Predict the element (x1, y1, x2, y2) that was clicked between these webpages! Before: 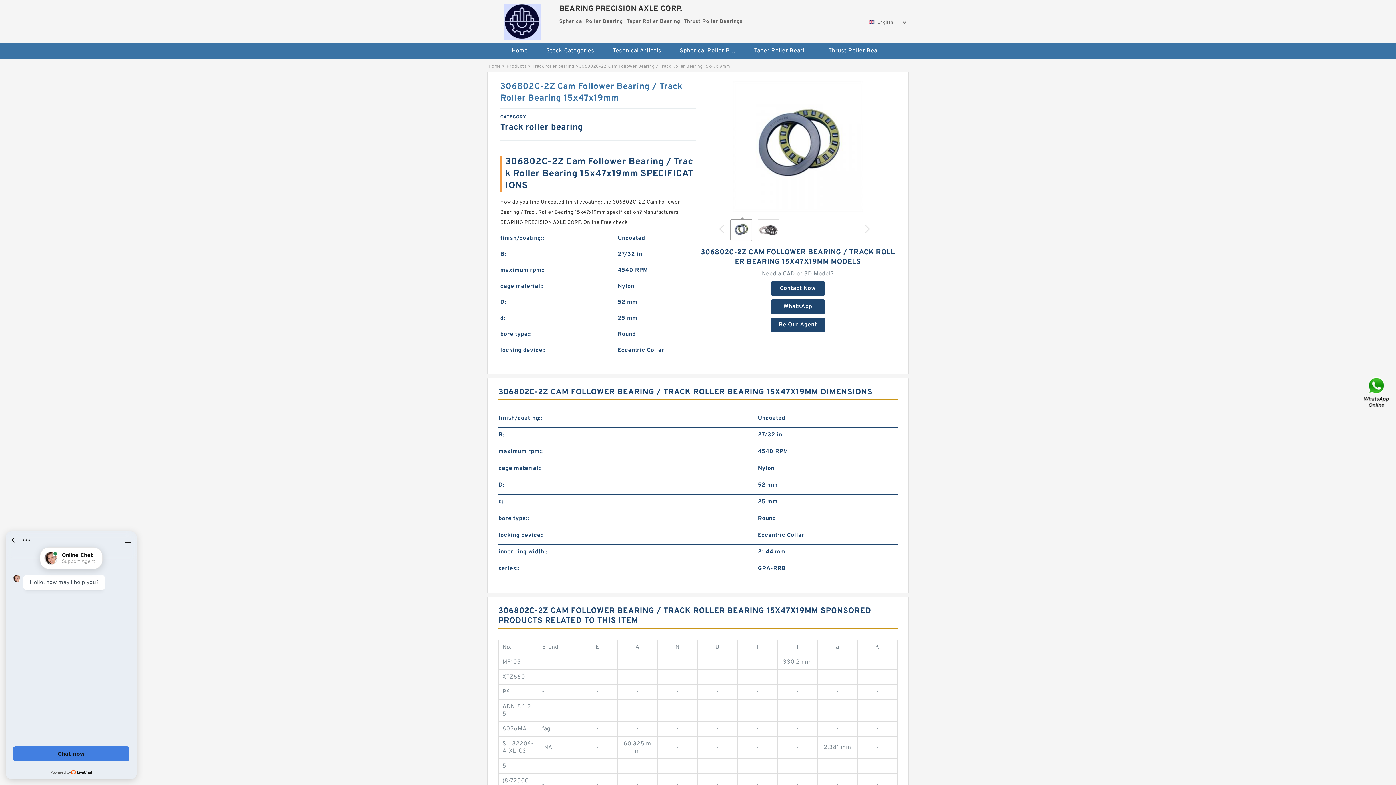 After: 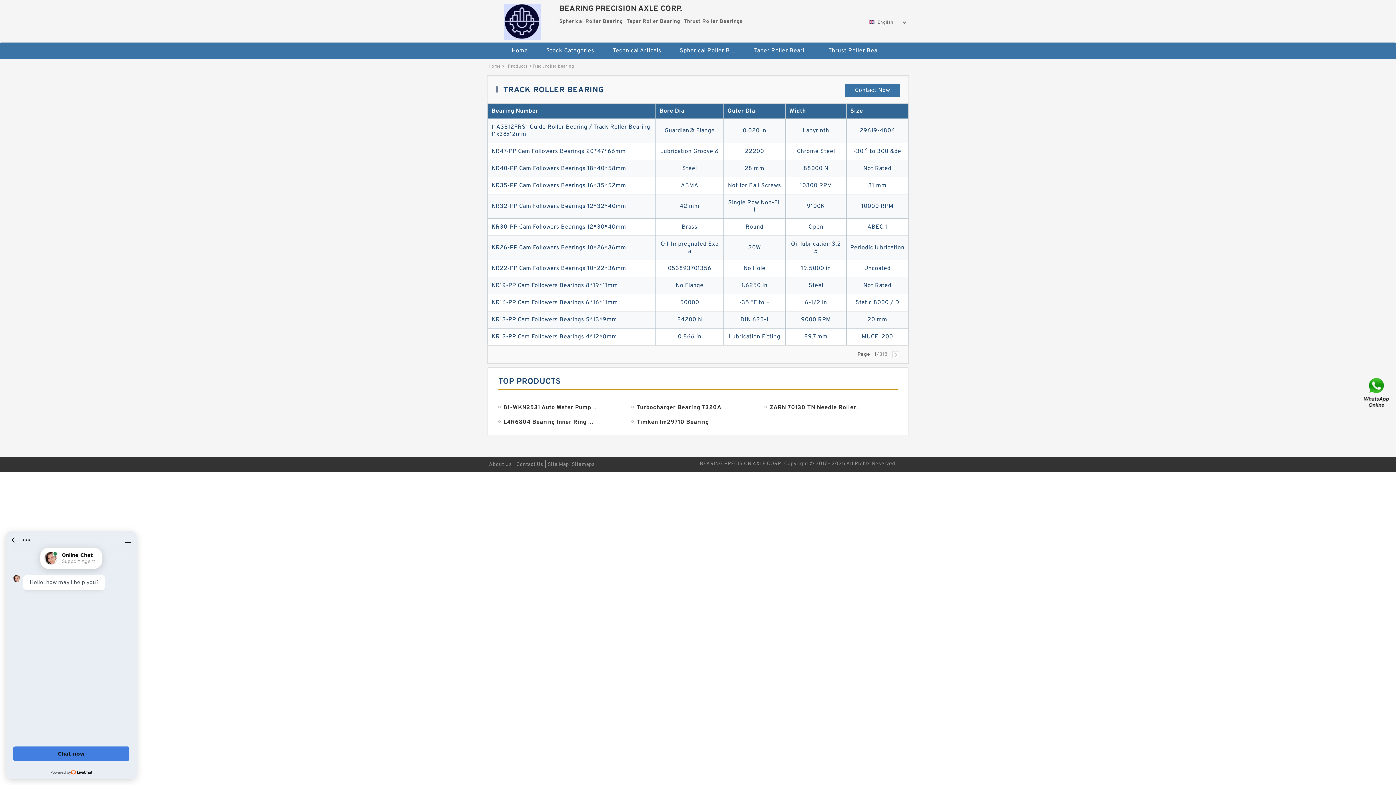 Action: label: Track roller bearing bbox: (532, 63, 574, 69)